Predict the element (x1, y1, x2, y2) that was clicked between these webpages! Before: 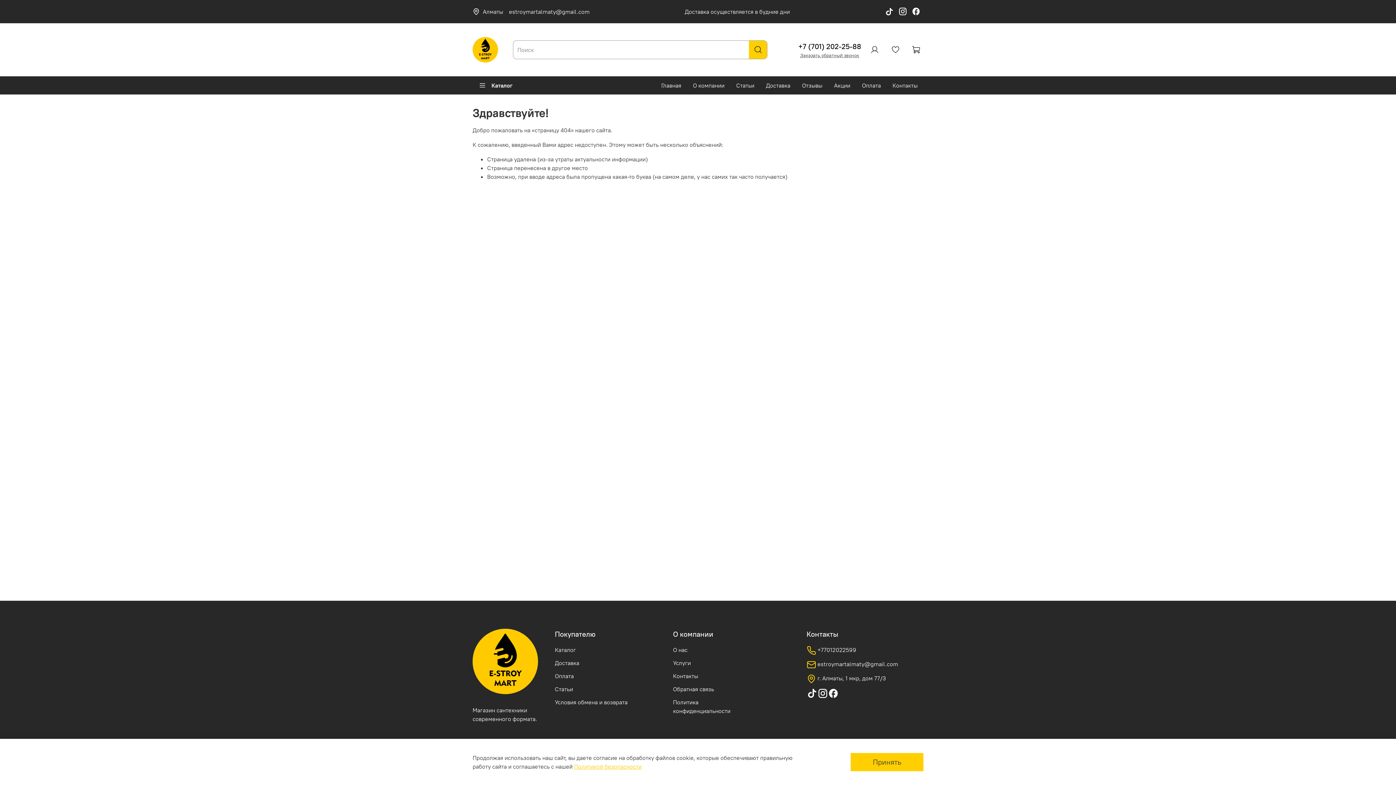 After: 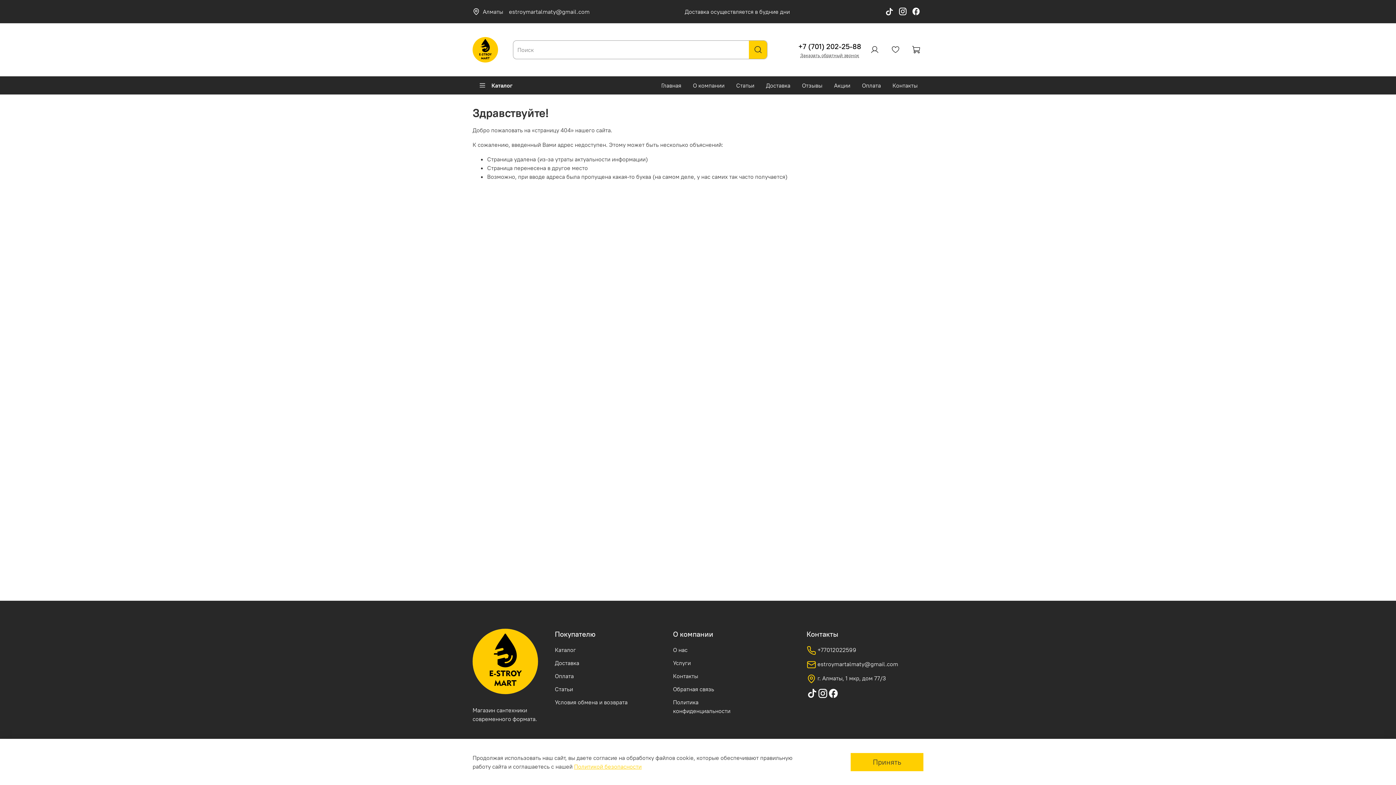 Action: bbox: (911, 8, 920, 15)